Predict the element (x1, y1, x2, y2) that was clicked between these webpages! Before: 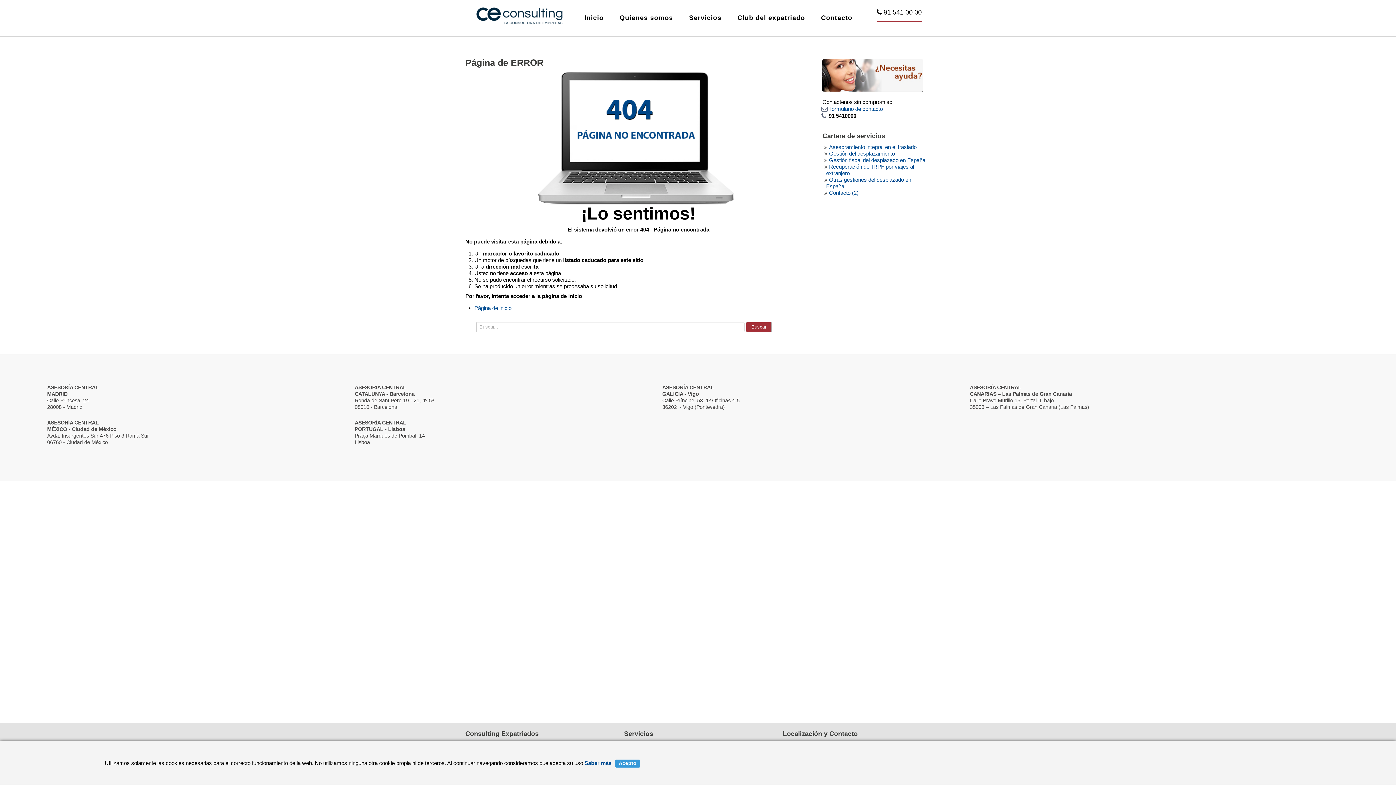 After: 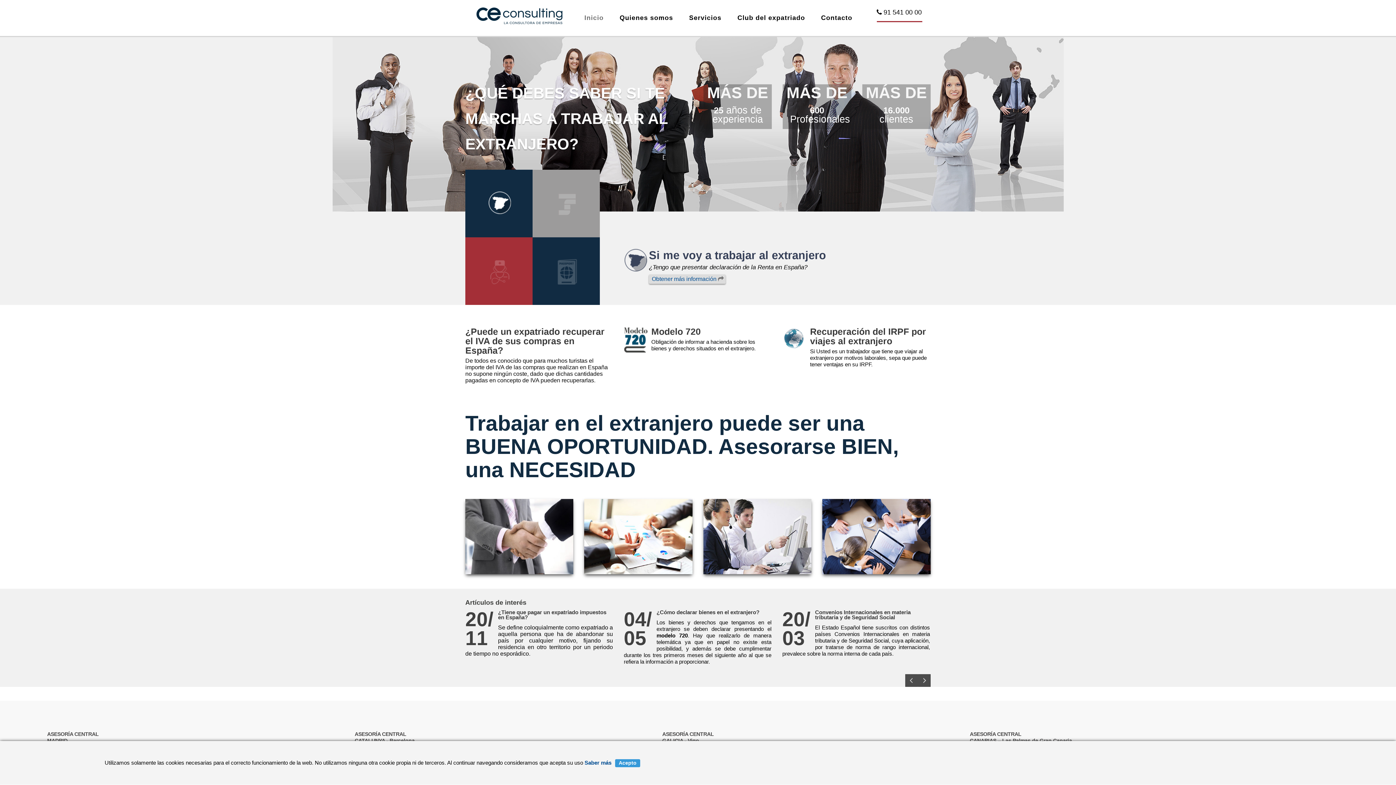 Action: label: Inicio bbox: (584, 13, 603, 22)